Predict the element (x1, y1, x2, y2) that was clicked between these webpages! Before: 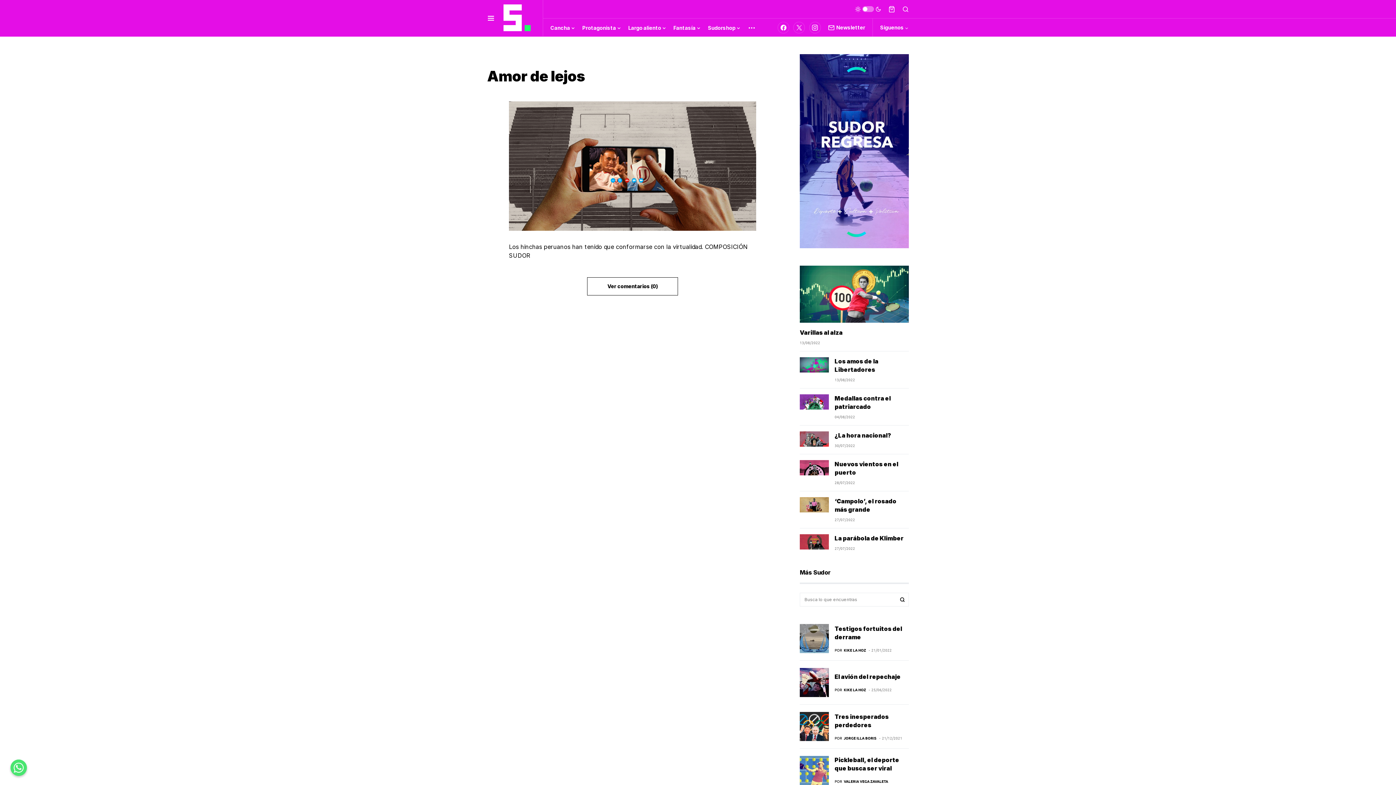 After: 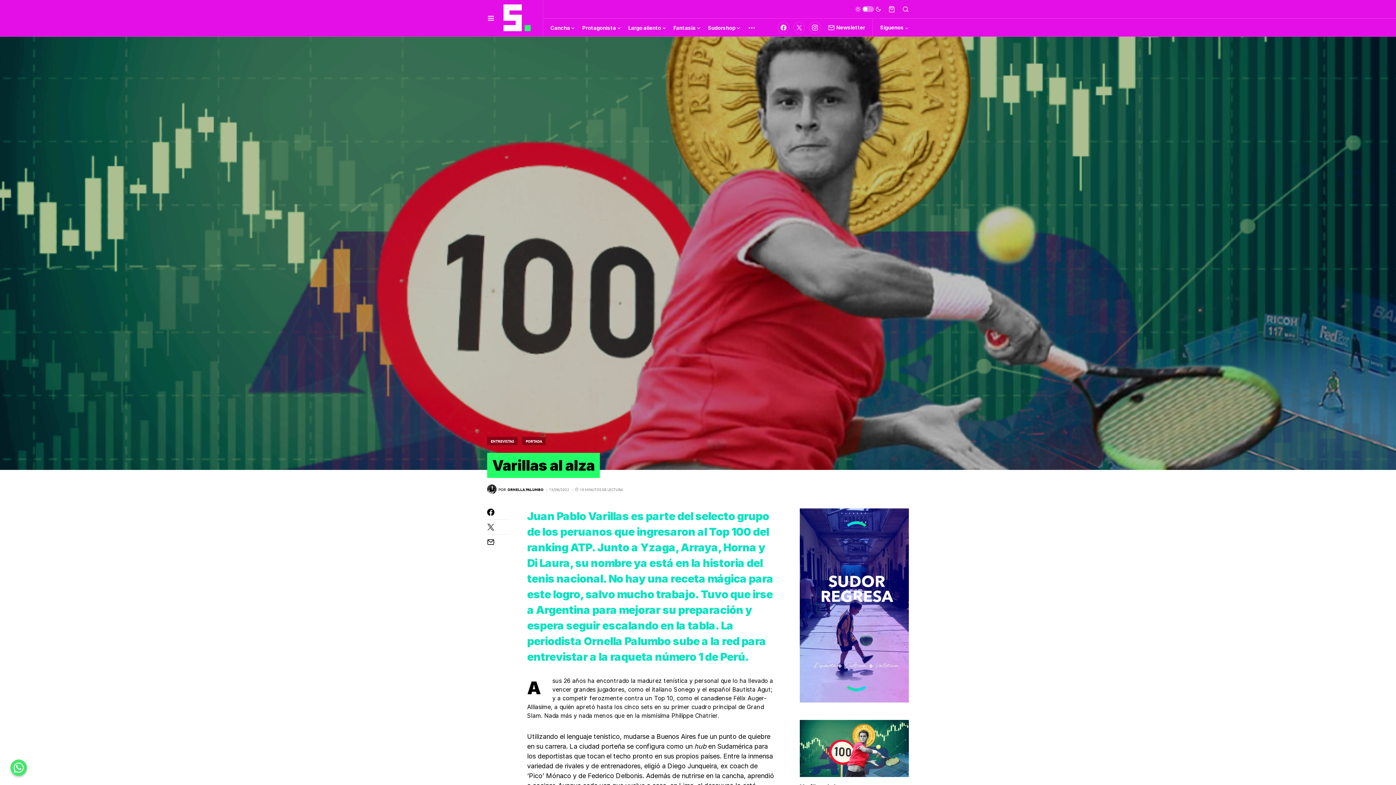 Action: bbox: (800, 290, 909, 297)